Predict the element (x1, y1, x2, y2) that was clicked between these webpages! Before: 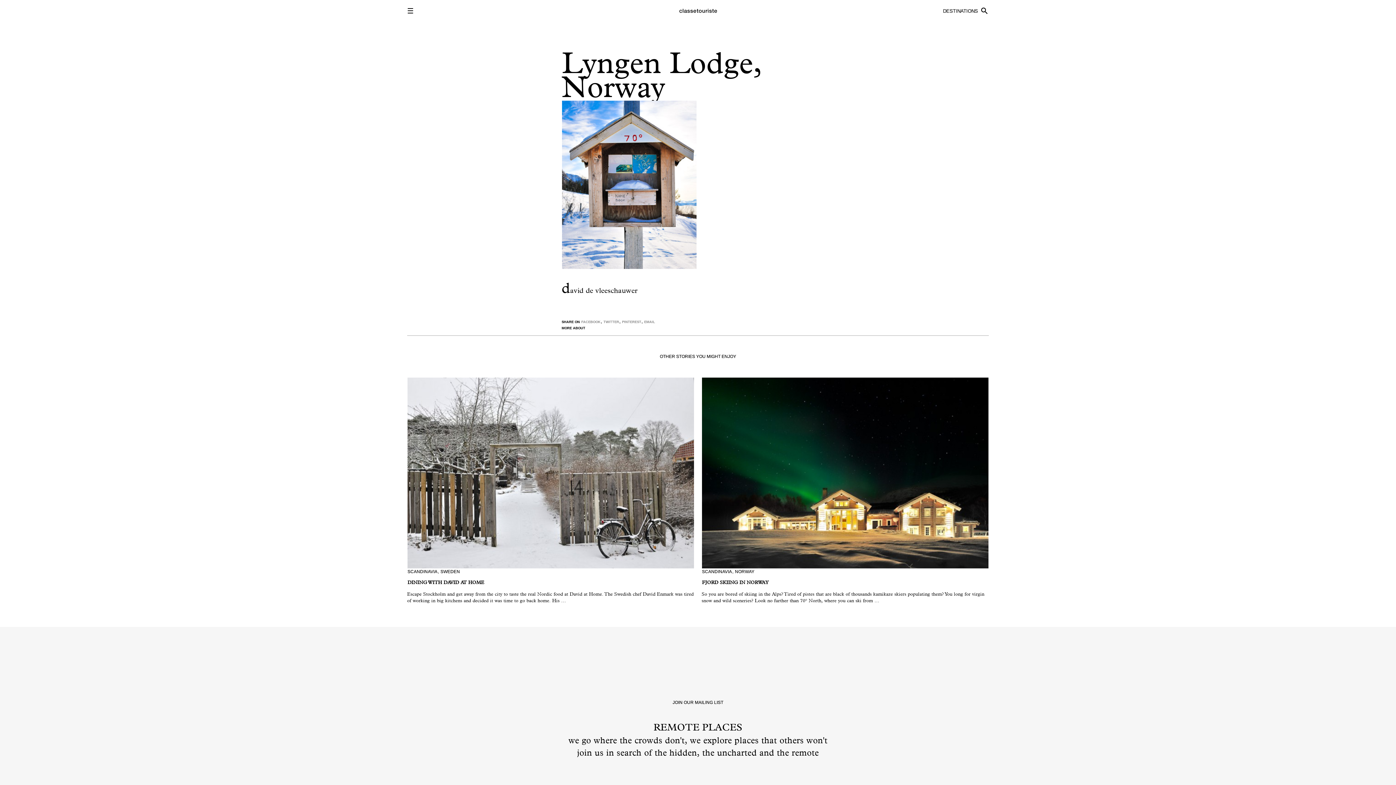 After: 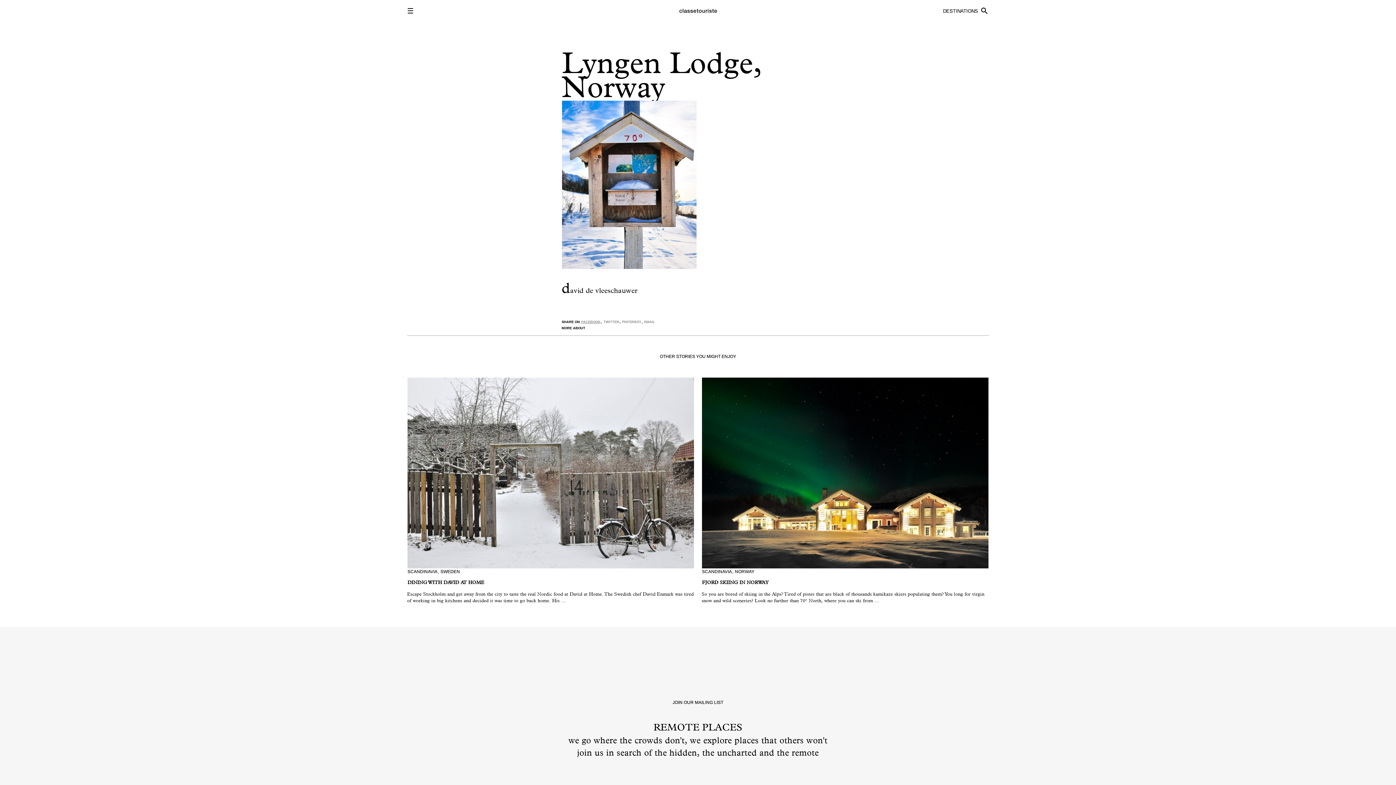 Action: label: FACEBOOK bbox: (581, 319, 601, 324)